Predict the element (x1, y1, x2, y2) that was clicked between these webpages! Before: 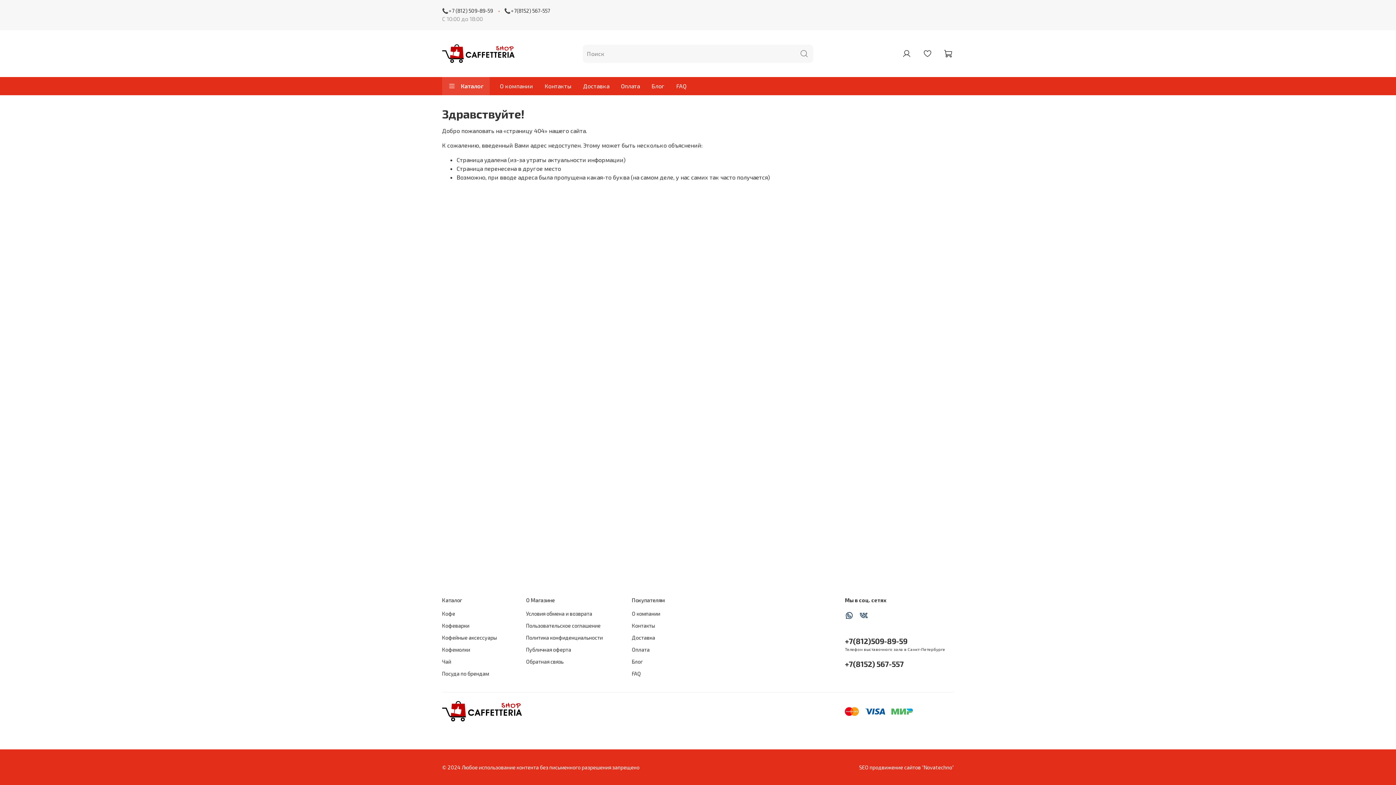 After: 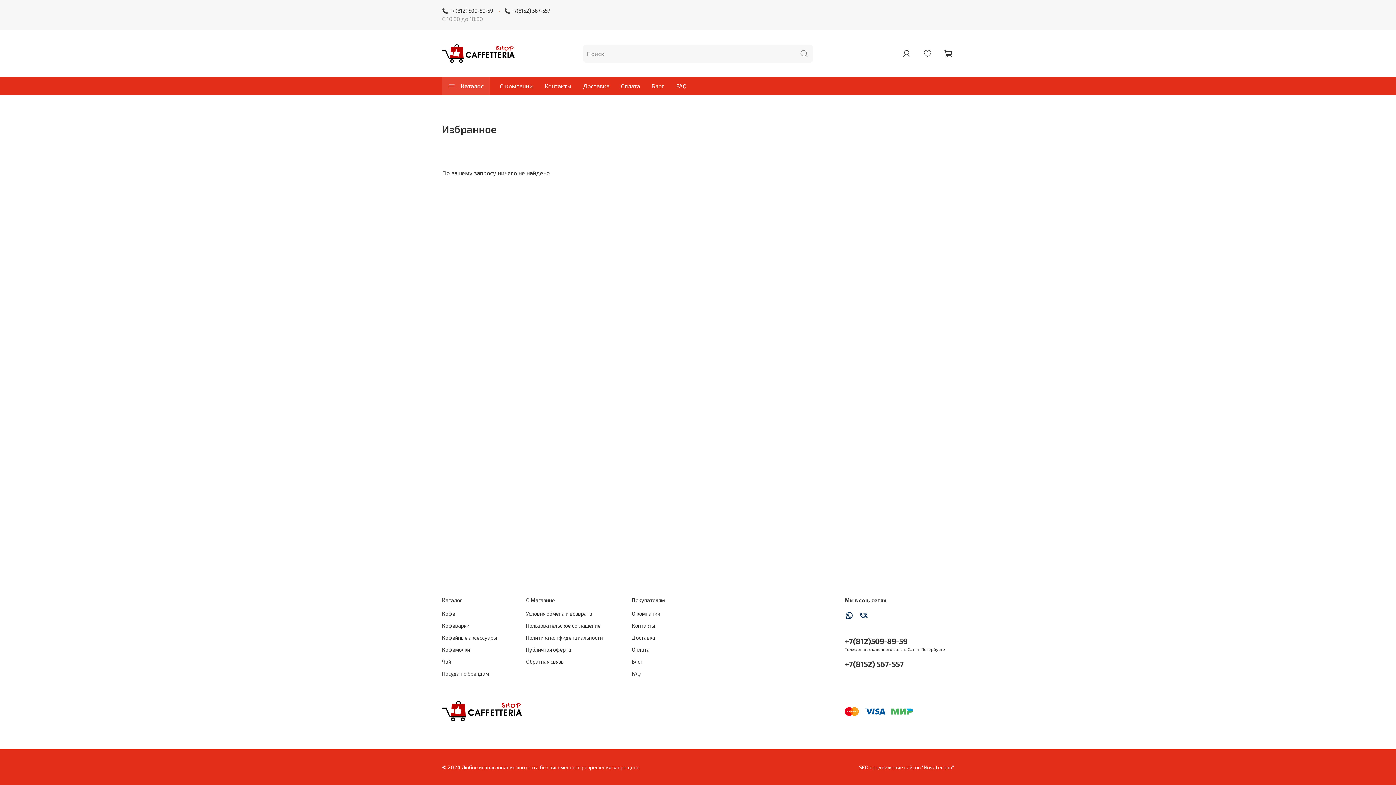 Action: bbox: (921, 47, 933, 59)